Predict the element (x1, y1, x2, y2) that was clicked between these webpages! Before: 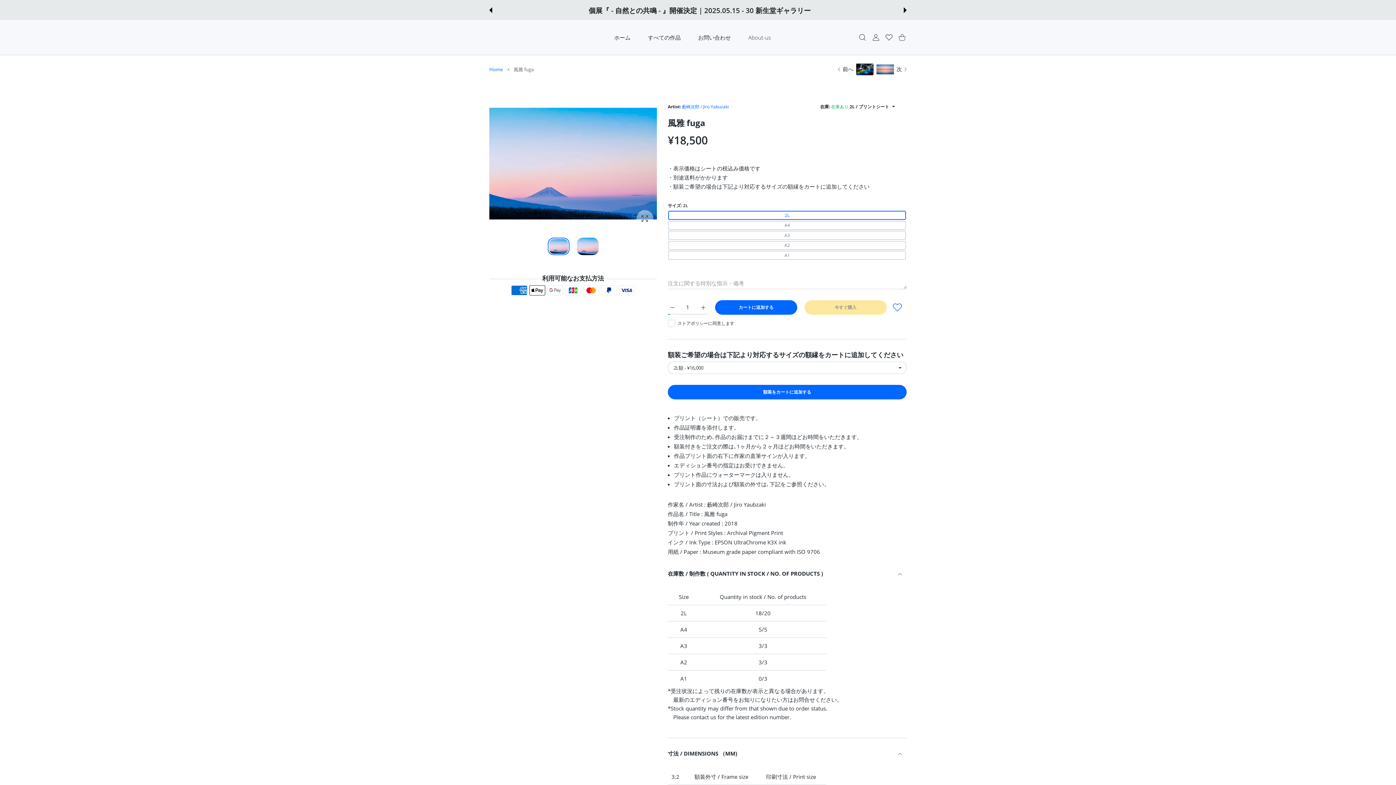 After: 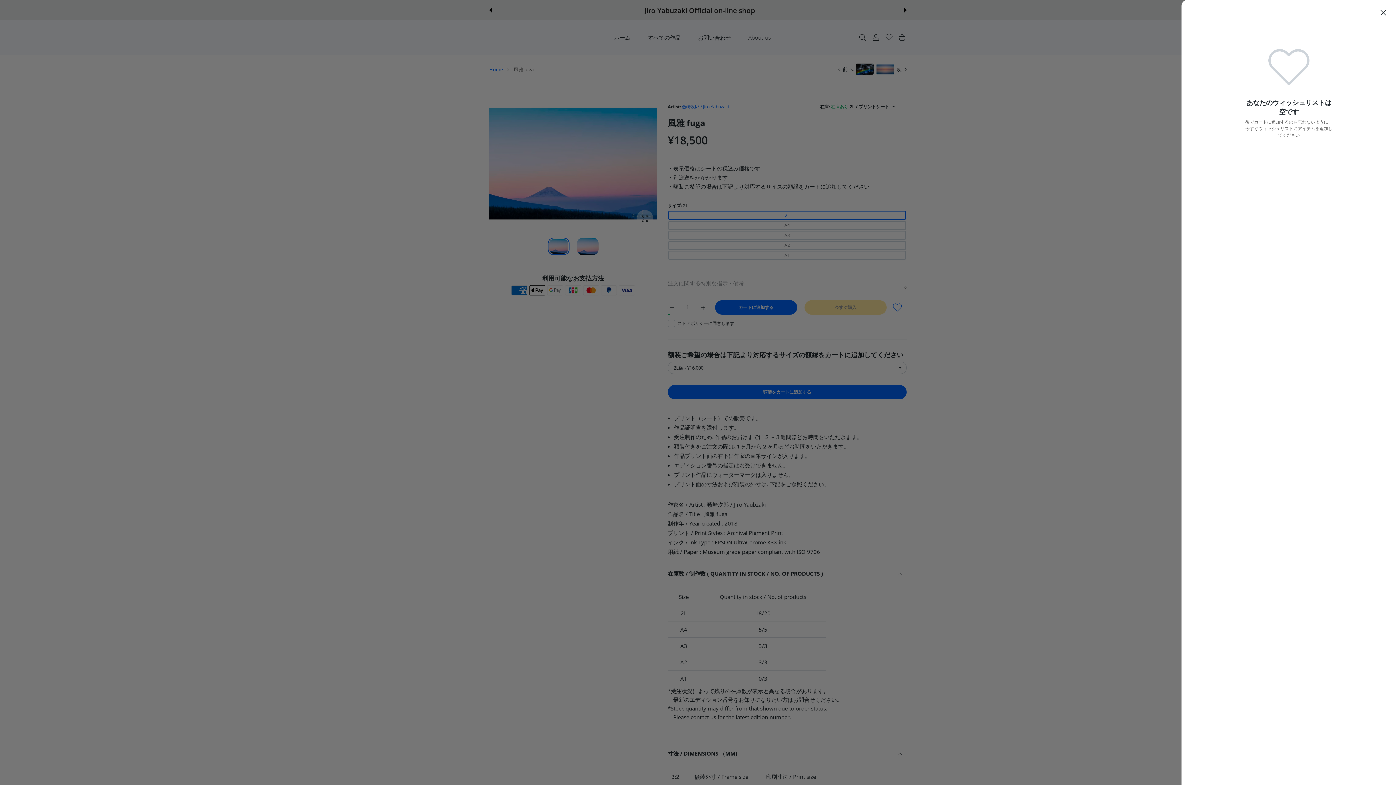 Action: bbox: (882, 33, 895, 40) label: ウィッシュリスト